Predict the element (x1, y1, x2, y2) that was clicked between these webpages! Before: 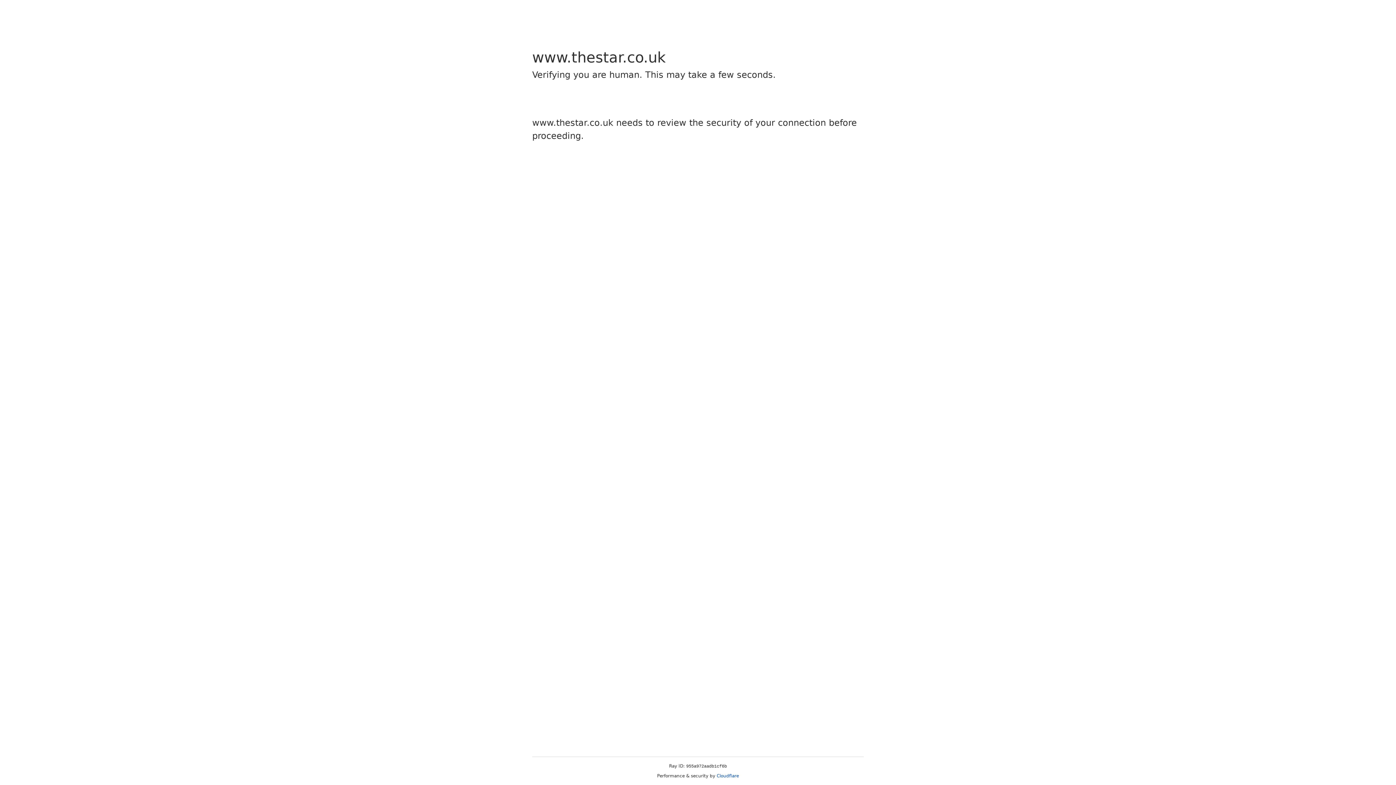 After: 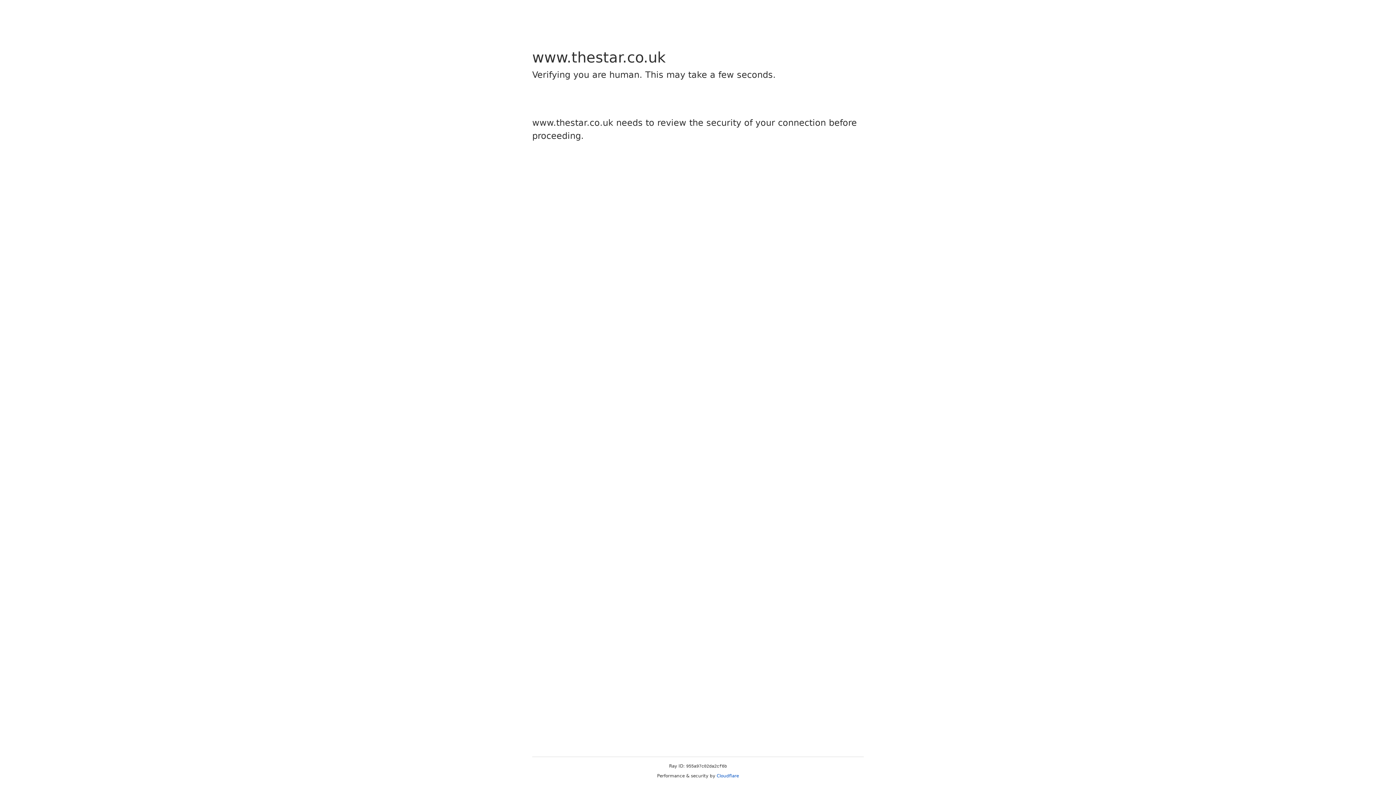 Action: label: Cloudflare bbox: (716, 773, 739, 778)